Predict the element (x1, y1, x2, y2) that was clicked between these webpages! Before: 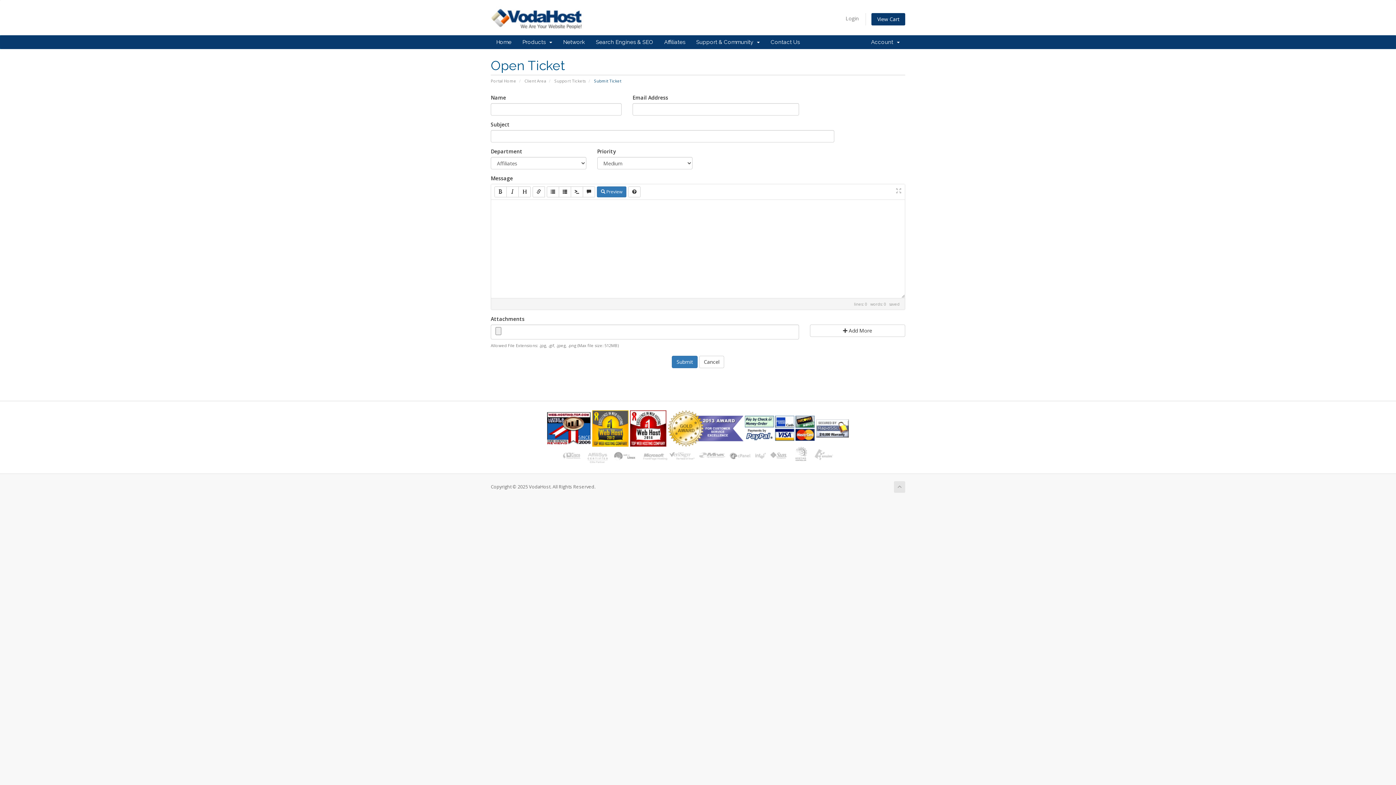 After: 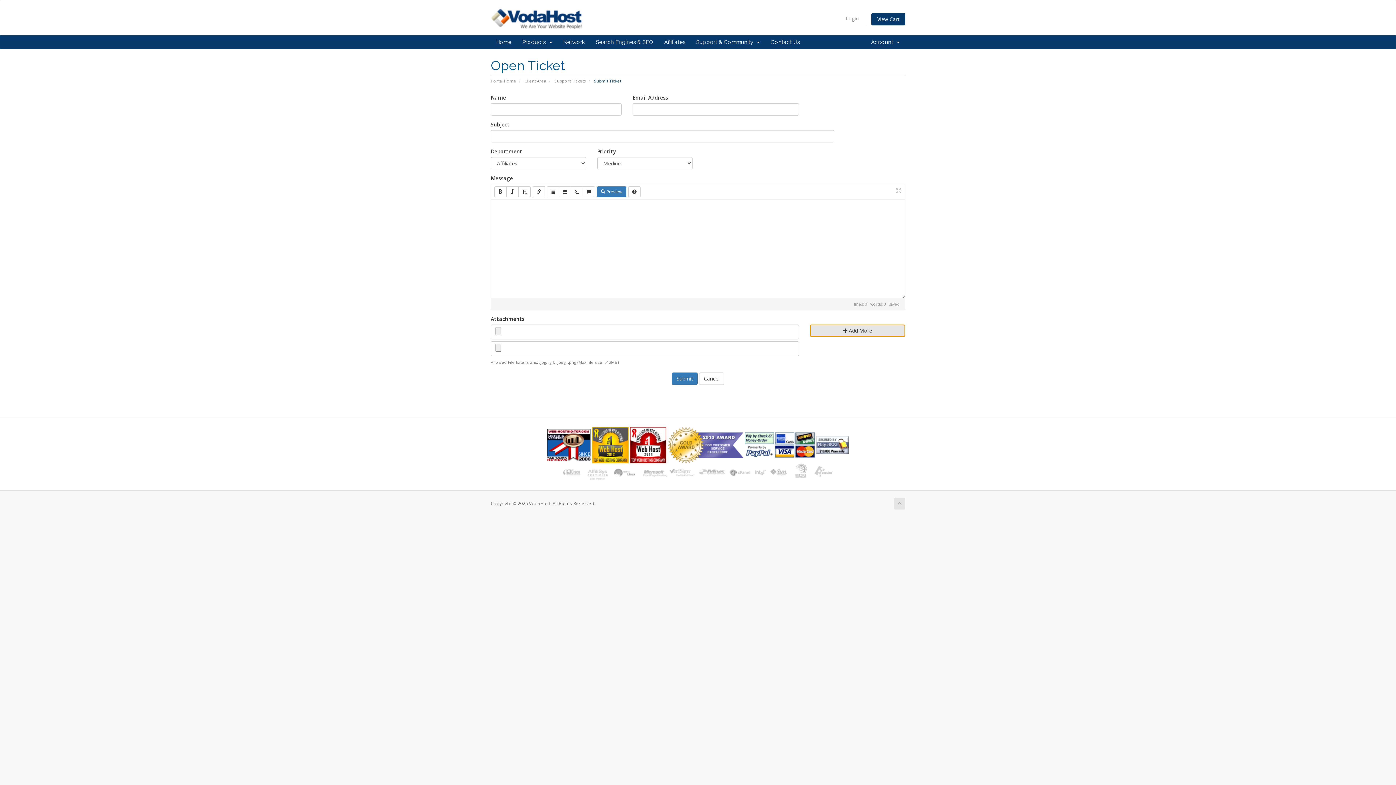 Action: label:  Add More bbox: (810, 324, 905, 337)